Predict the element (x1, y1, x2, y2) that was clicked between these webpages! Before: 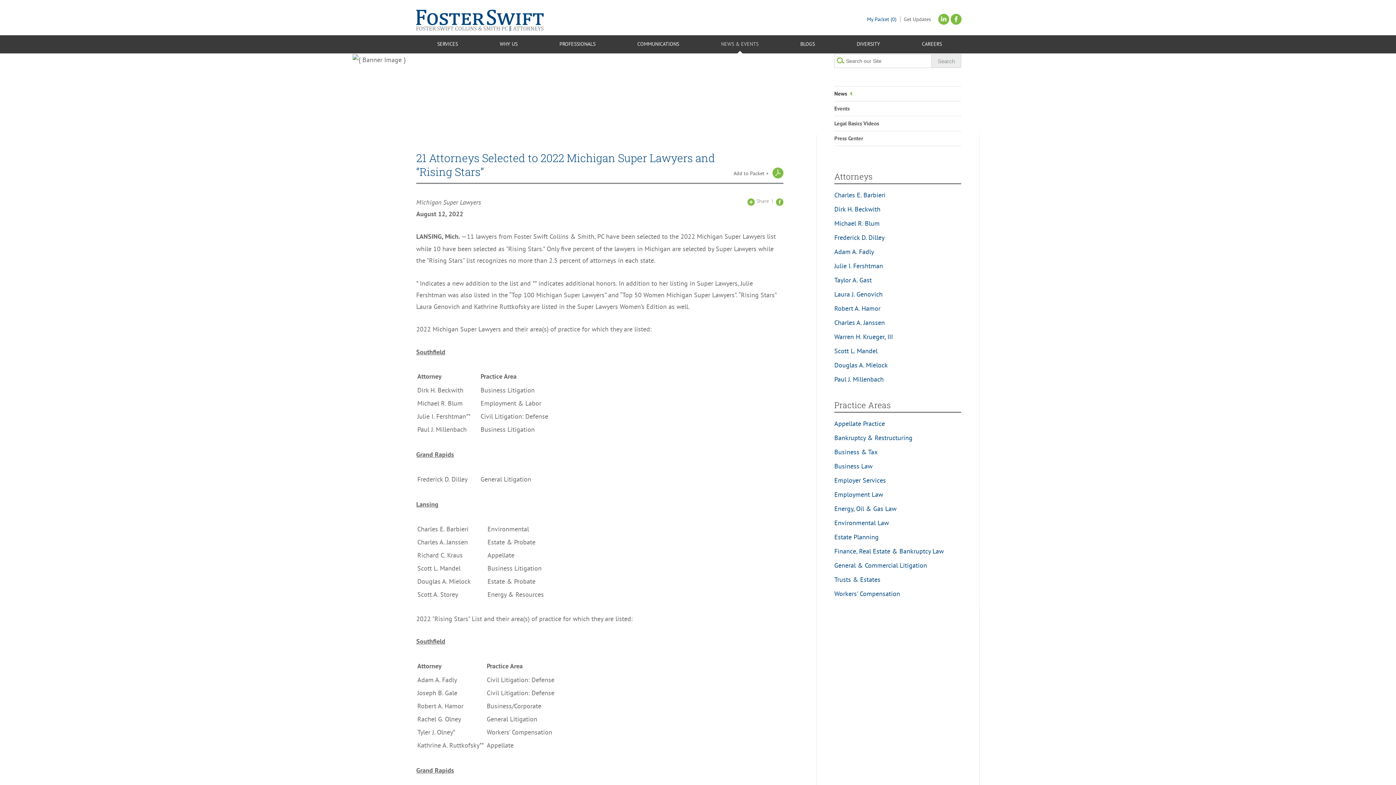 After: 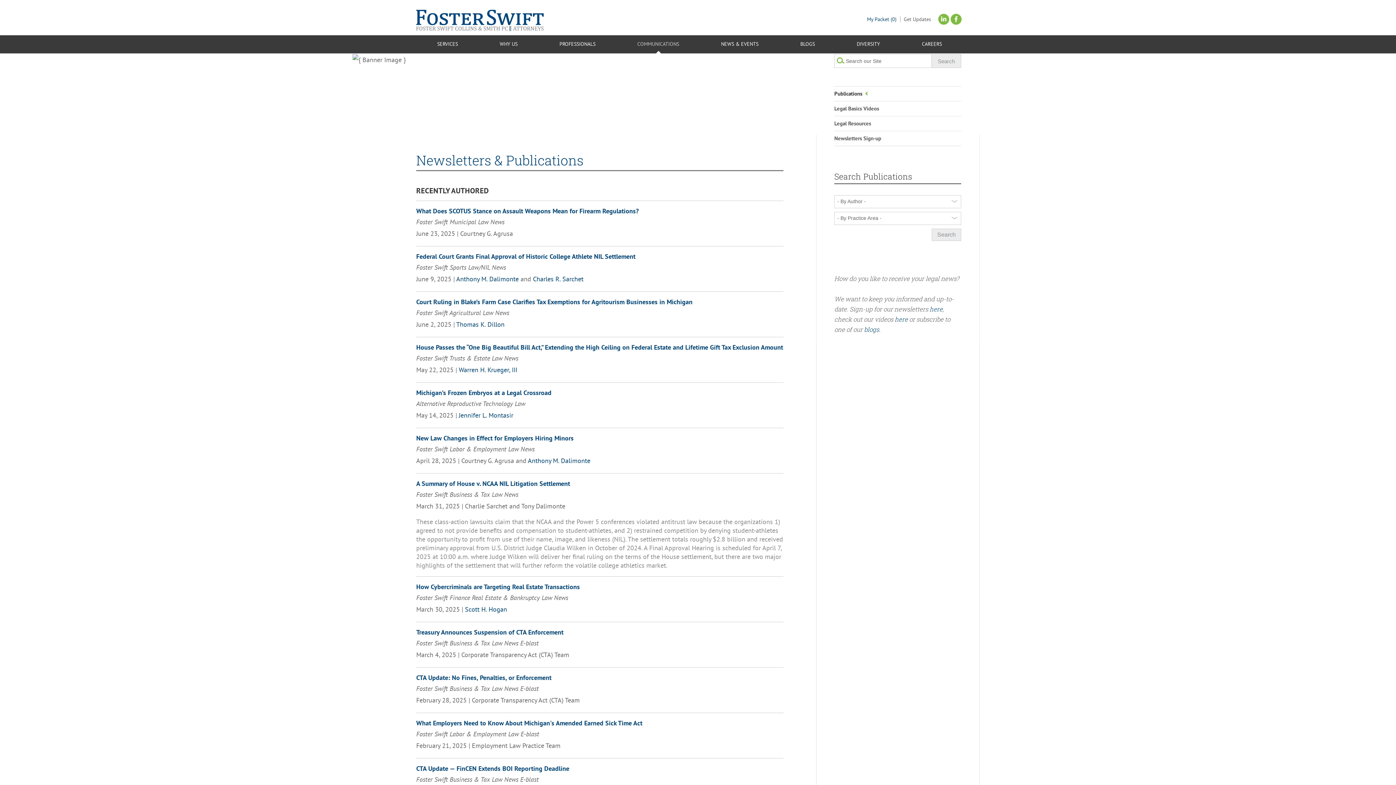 Action: bbox: (616, 35, 700, 53) label: COMMUNICATIONS